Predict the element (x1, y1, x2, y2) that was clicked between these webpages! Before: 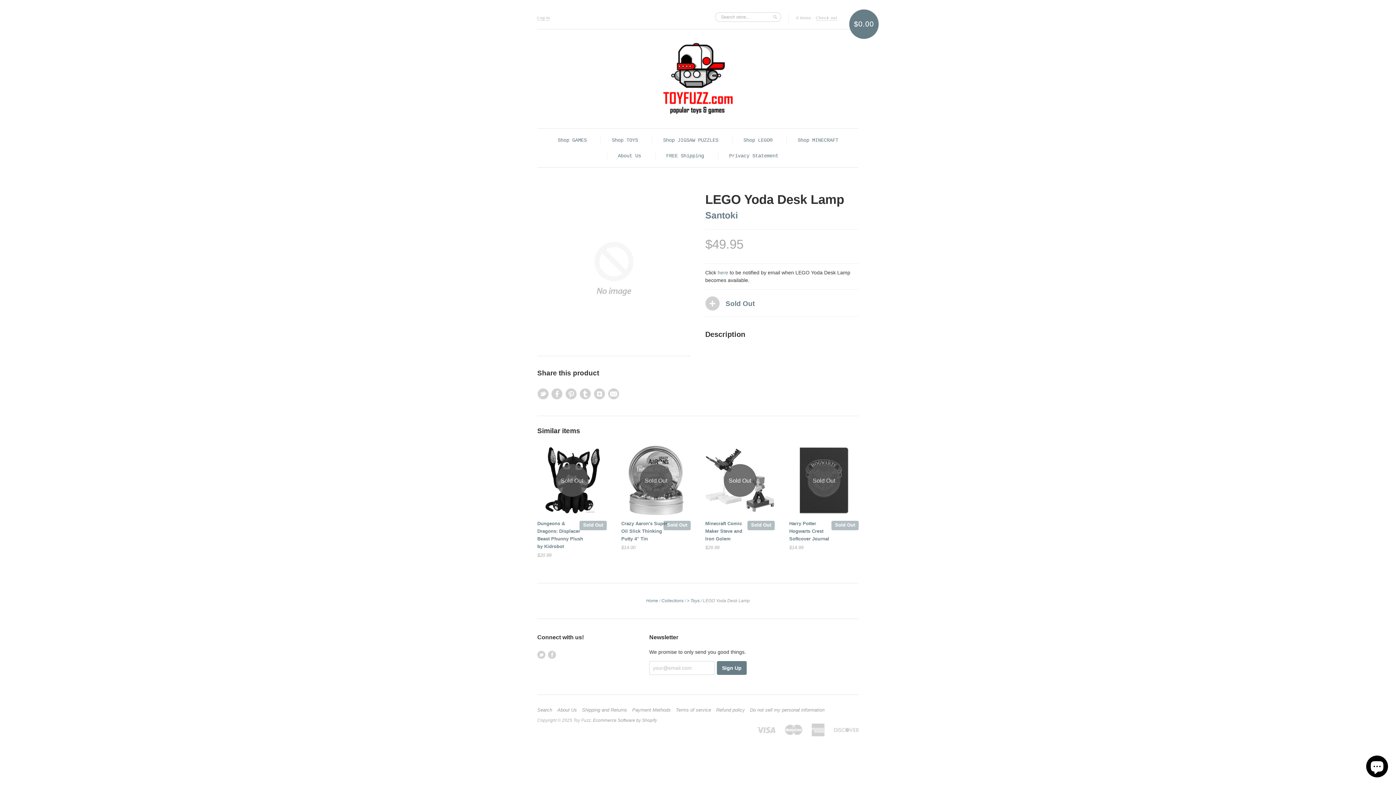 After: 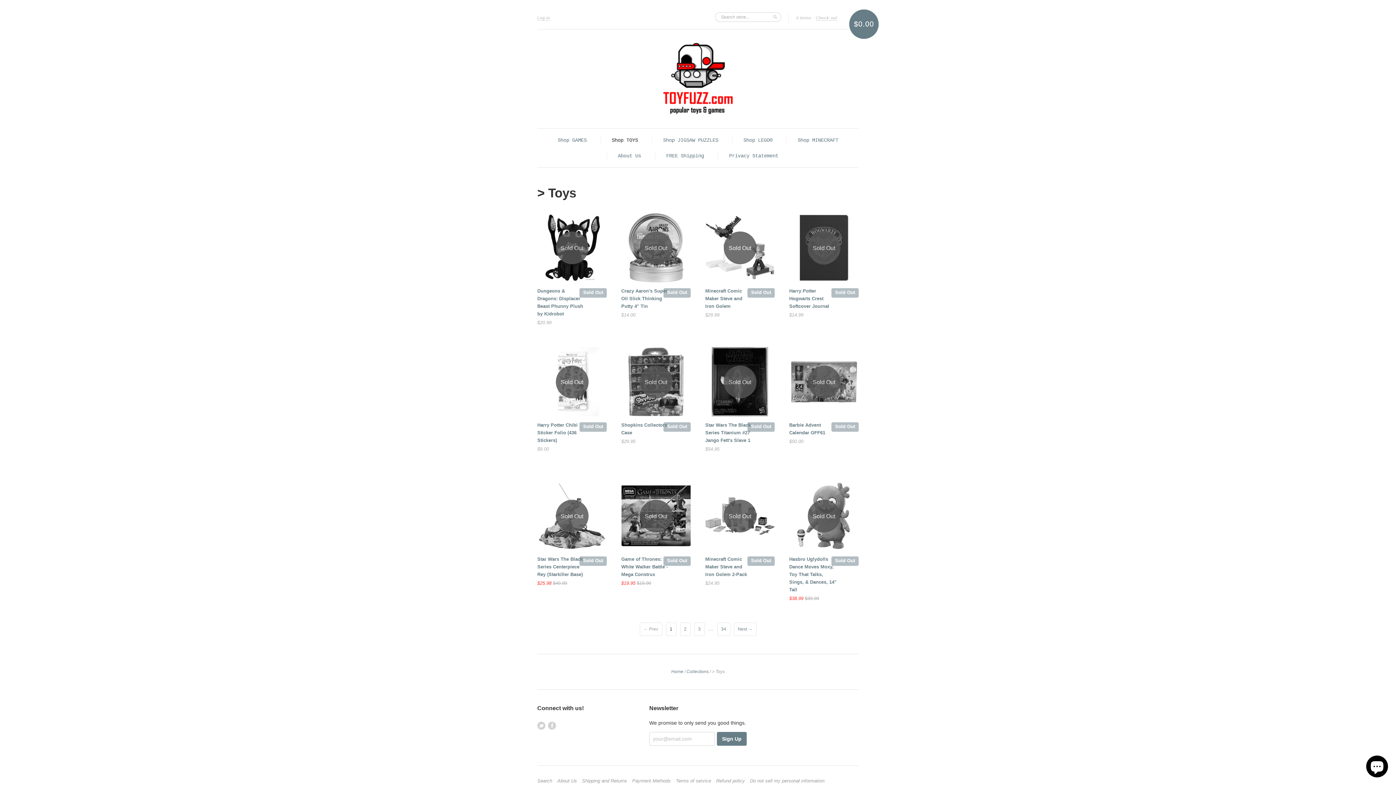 Action: bbox: (612, 136, 638, 144) label: Shop TOYS